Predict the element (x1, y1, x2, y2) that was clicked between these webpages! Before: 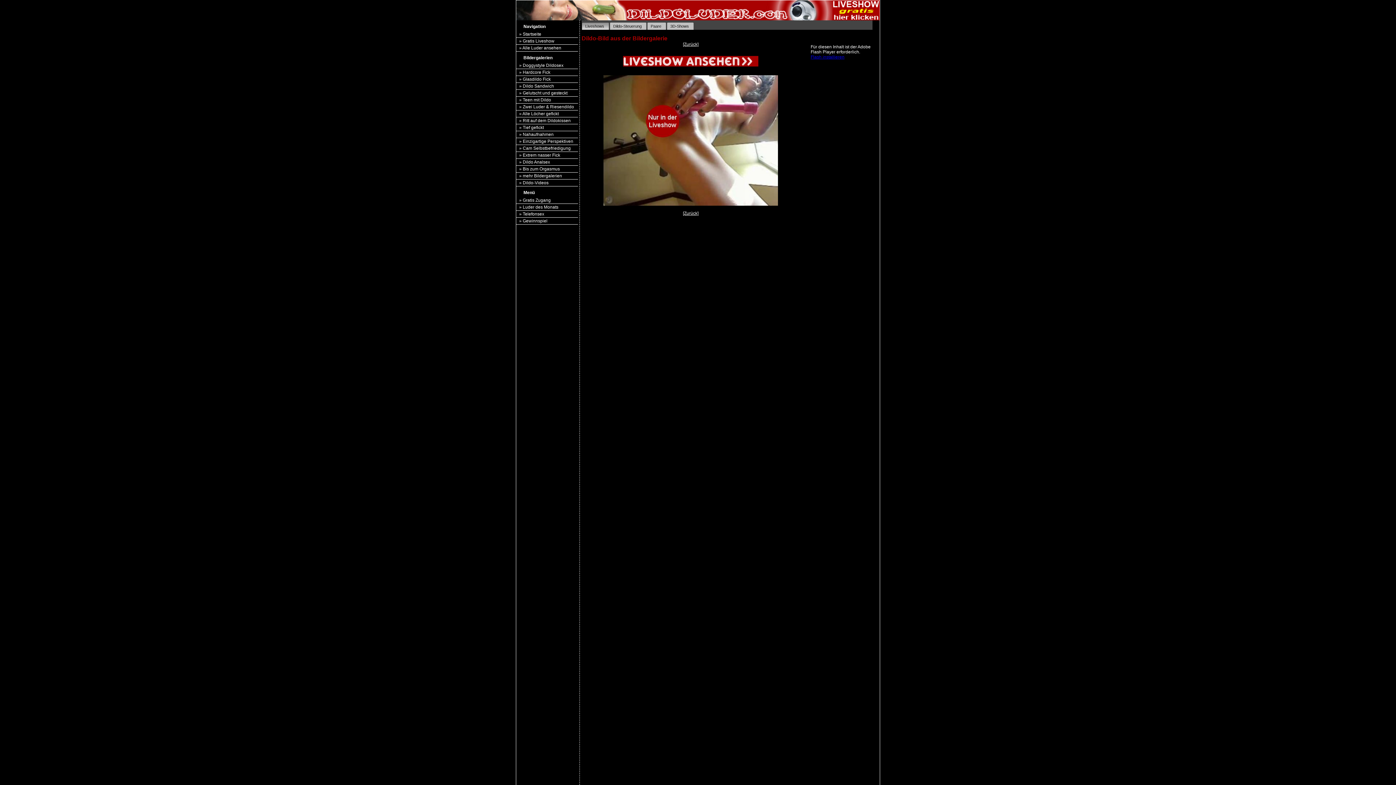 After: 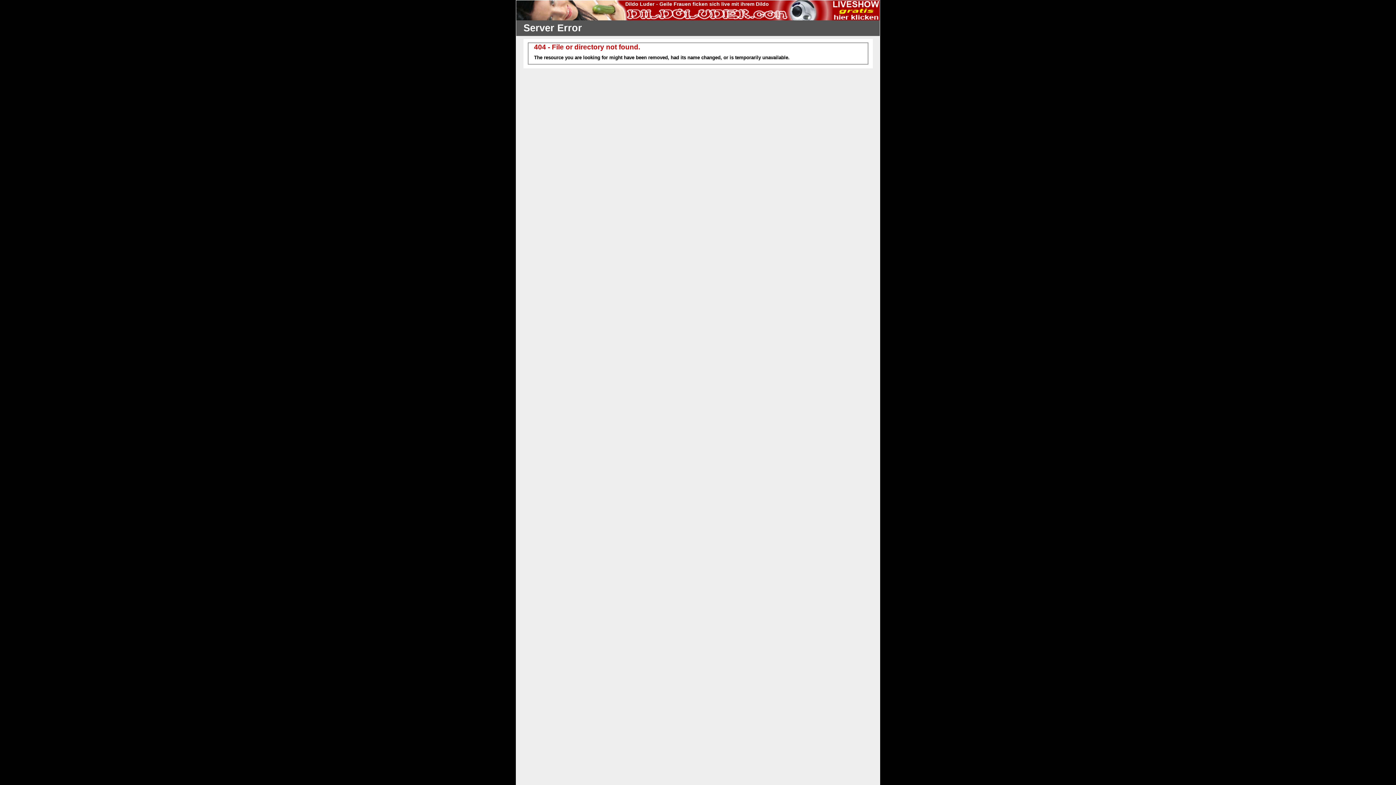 Action: label: » Doggystyle Dildosex bbox: (516, 62, 578, 69)